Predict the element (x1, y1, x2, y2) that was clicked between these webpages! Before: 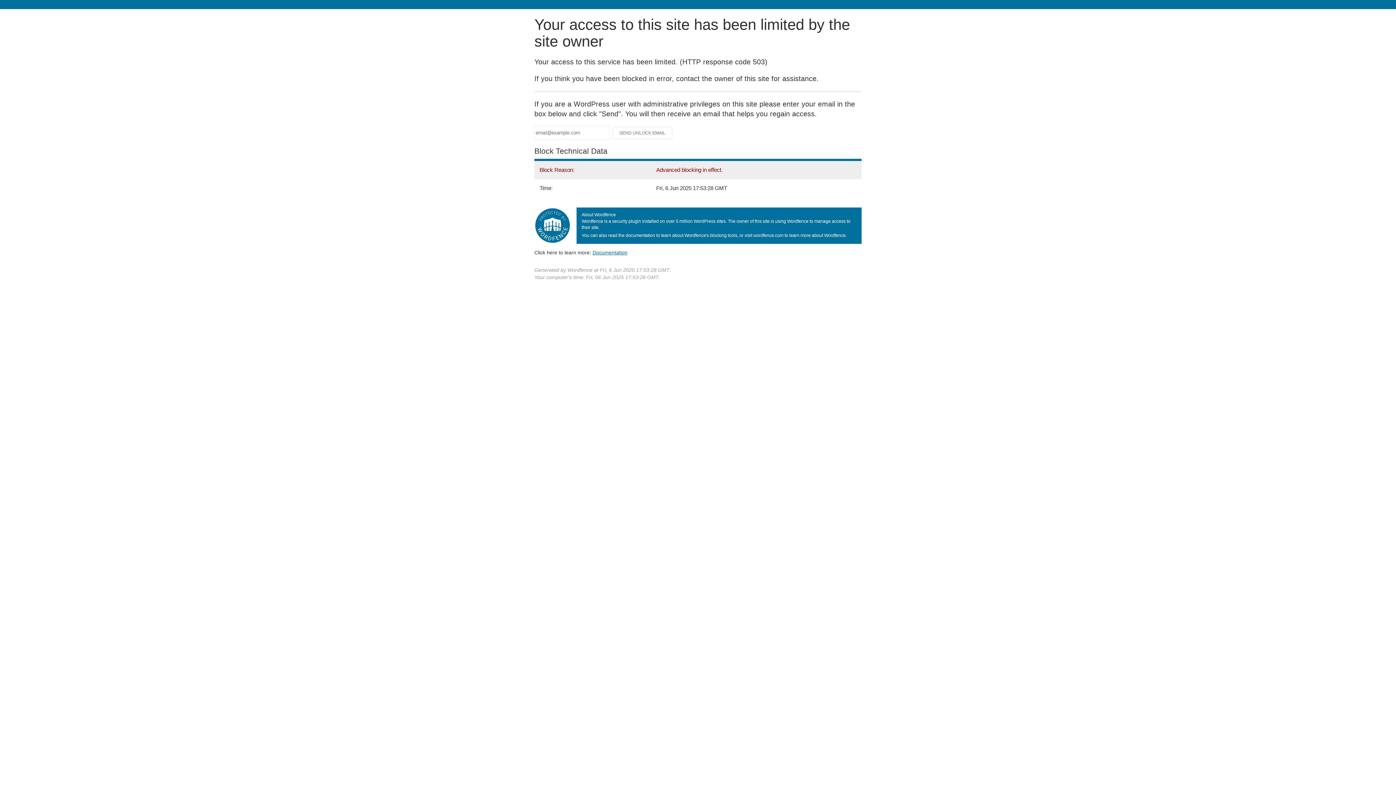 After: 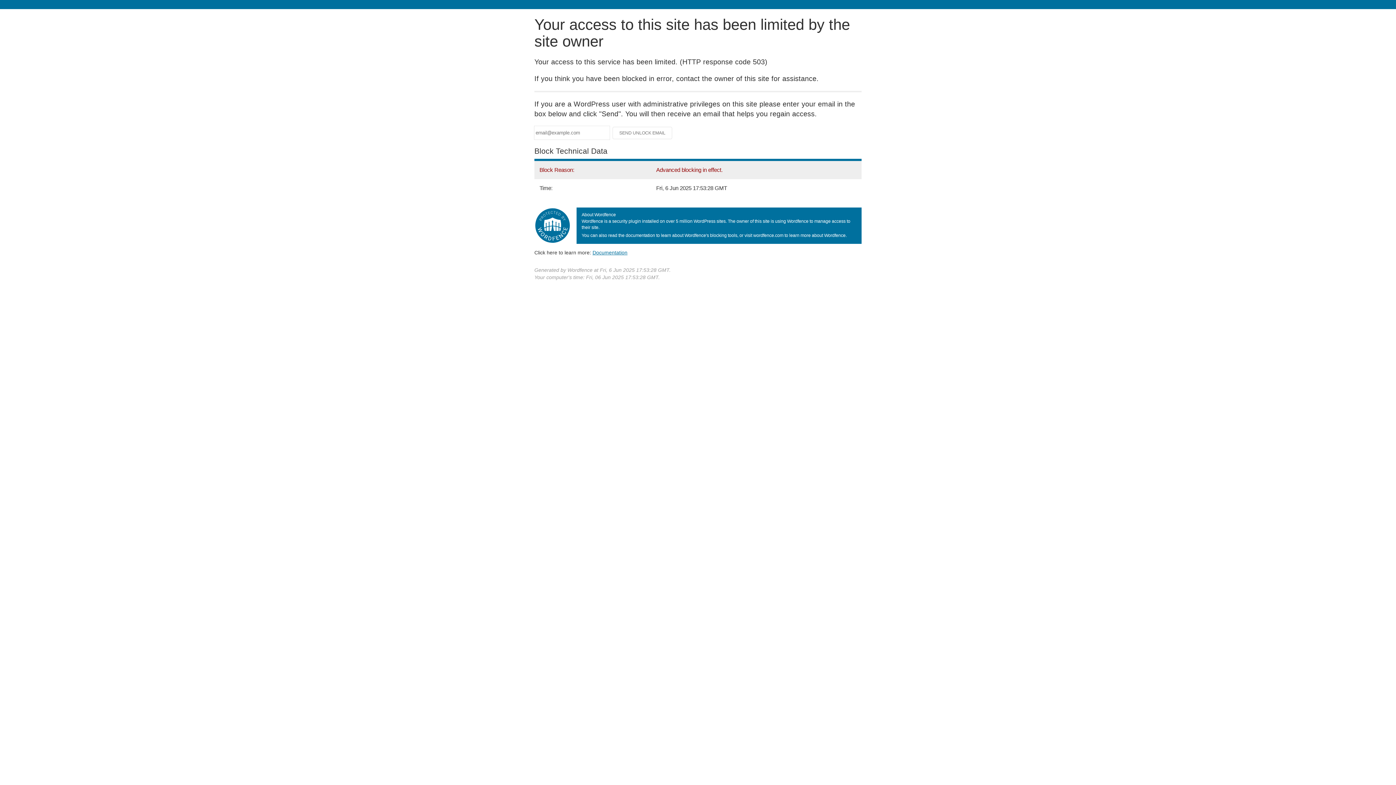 Action: bbox: (592, 249, 627, 255) label: Documentation
(opens in new tab)